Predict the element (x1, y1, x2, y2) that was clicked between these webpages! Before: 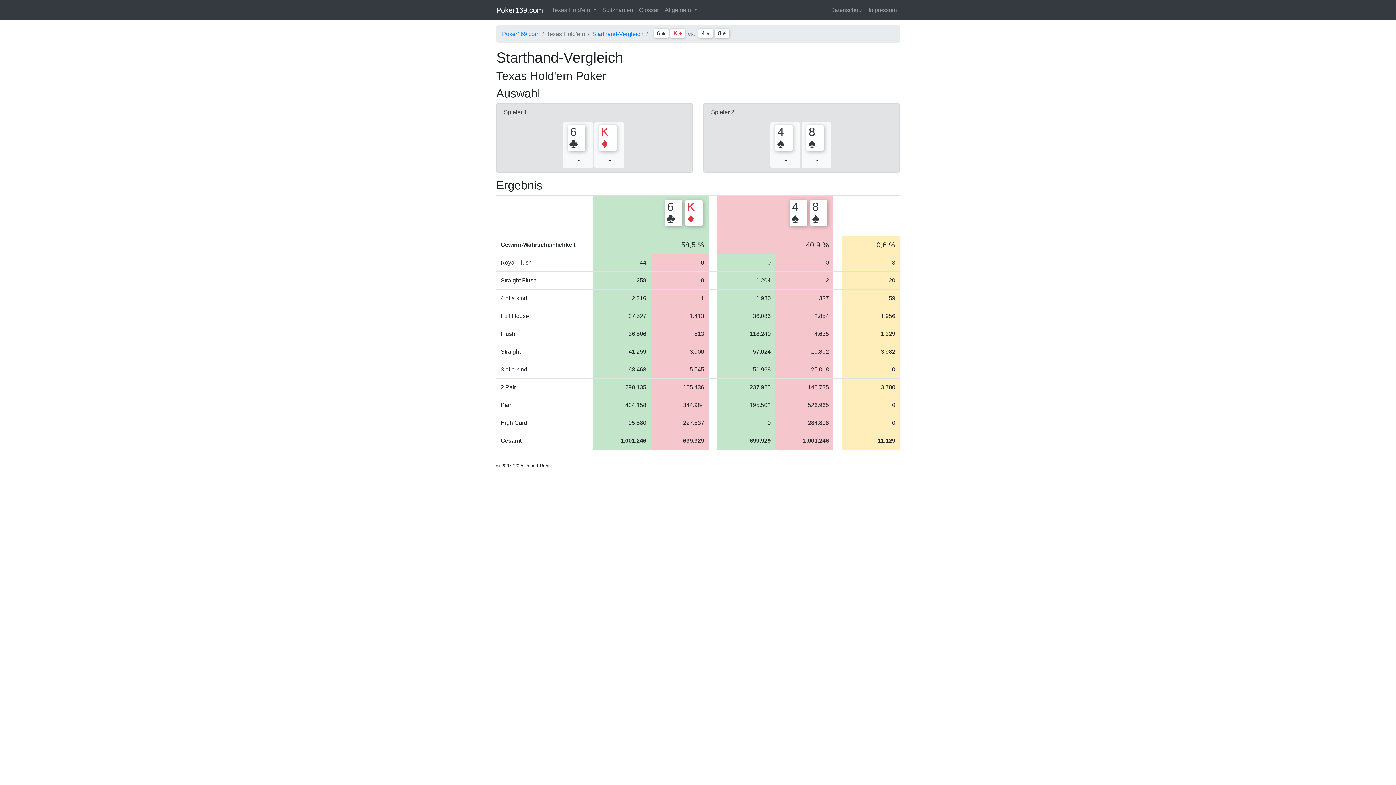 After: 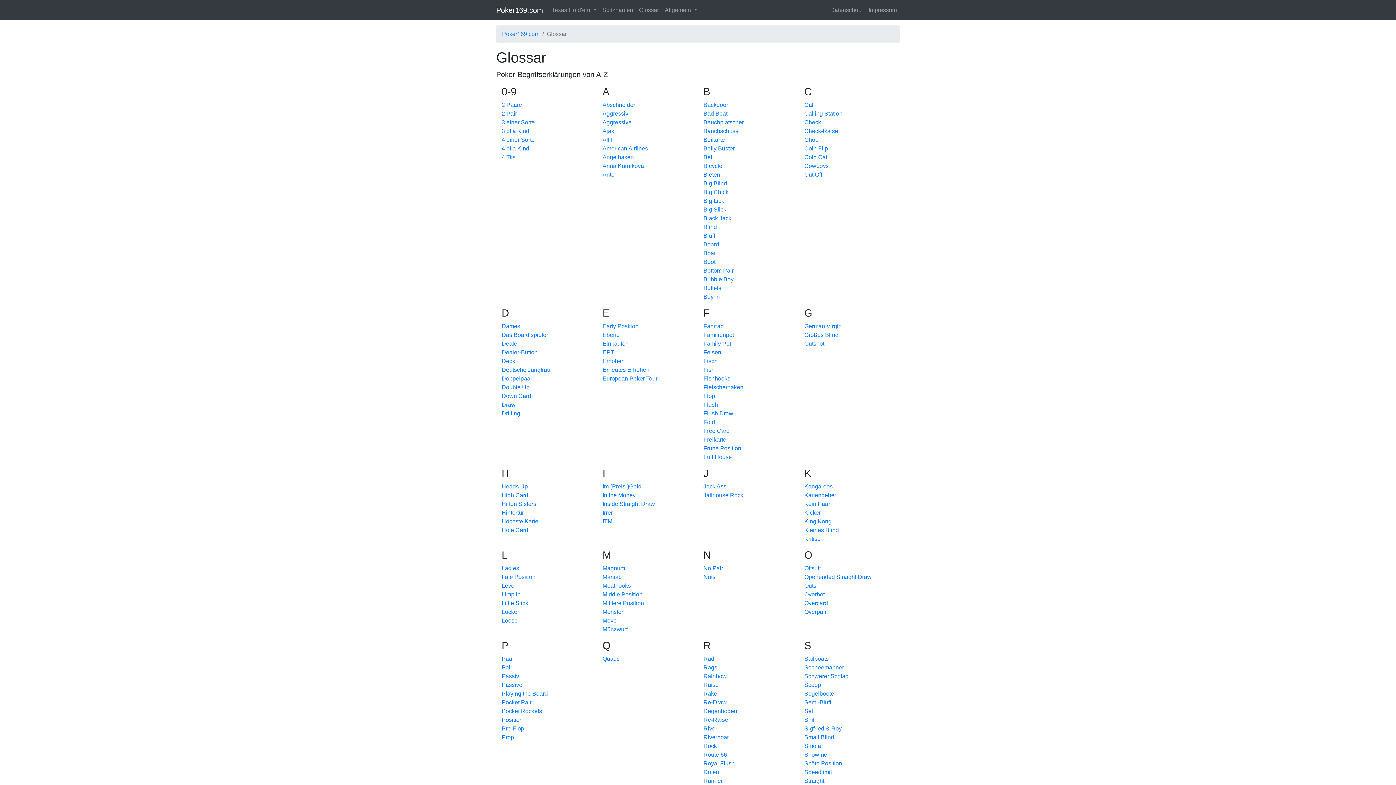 Action: bbox: (636, 2, 662, 17) label: Glossar